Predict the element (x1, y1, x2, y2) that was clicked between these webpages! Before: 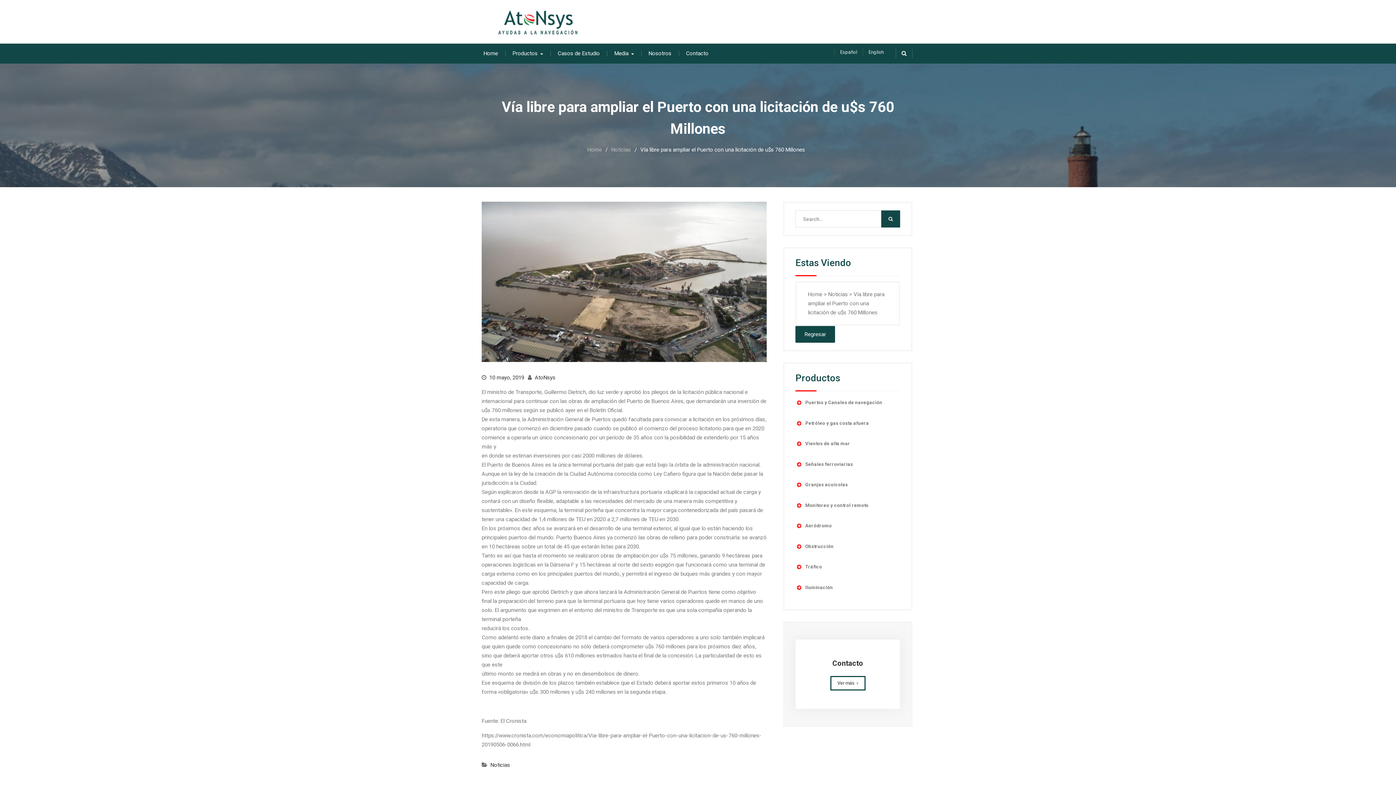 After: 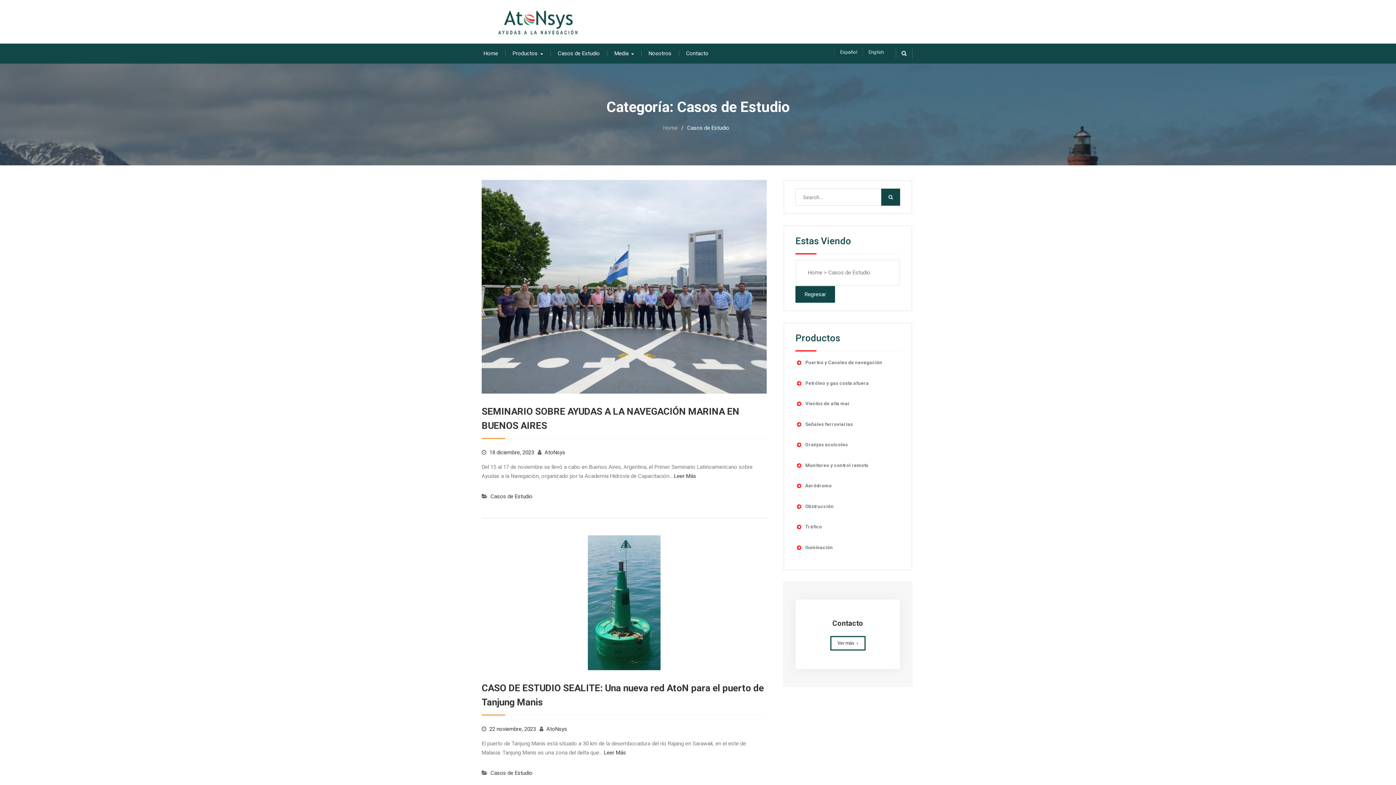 Action: bbox: (557, 49, 600, 58) label: Casos de Estudio